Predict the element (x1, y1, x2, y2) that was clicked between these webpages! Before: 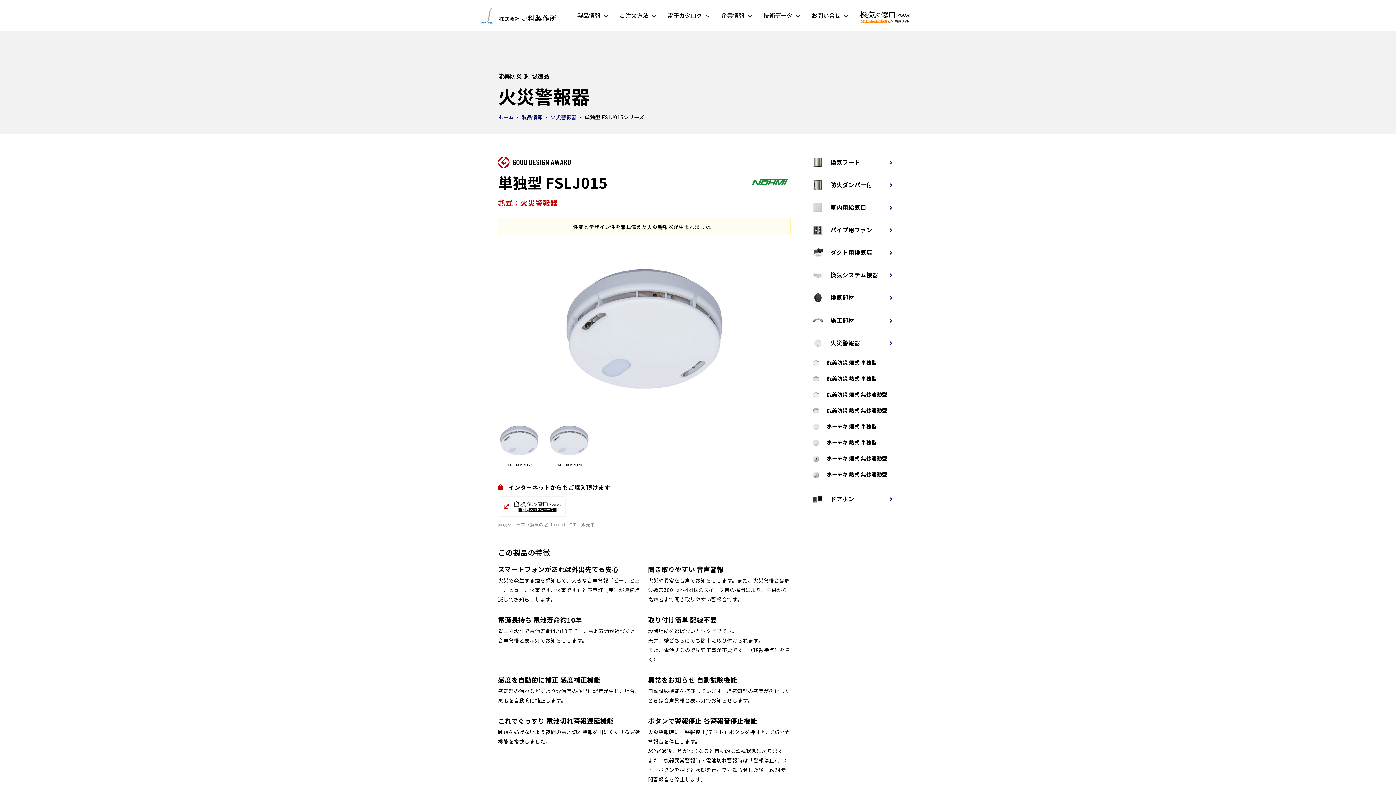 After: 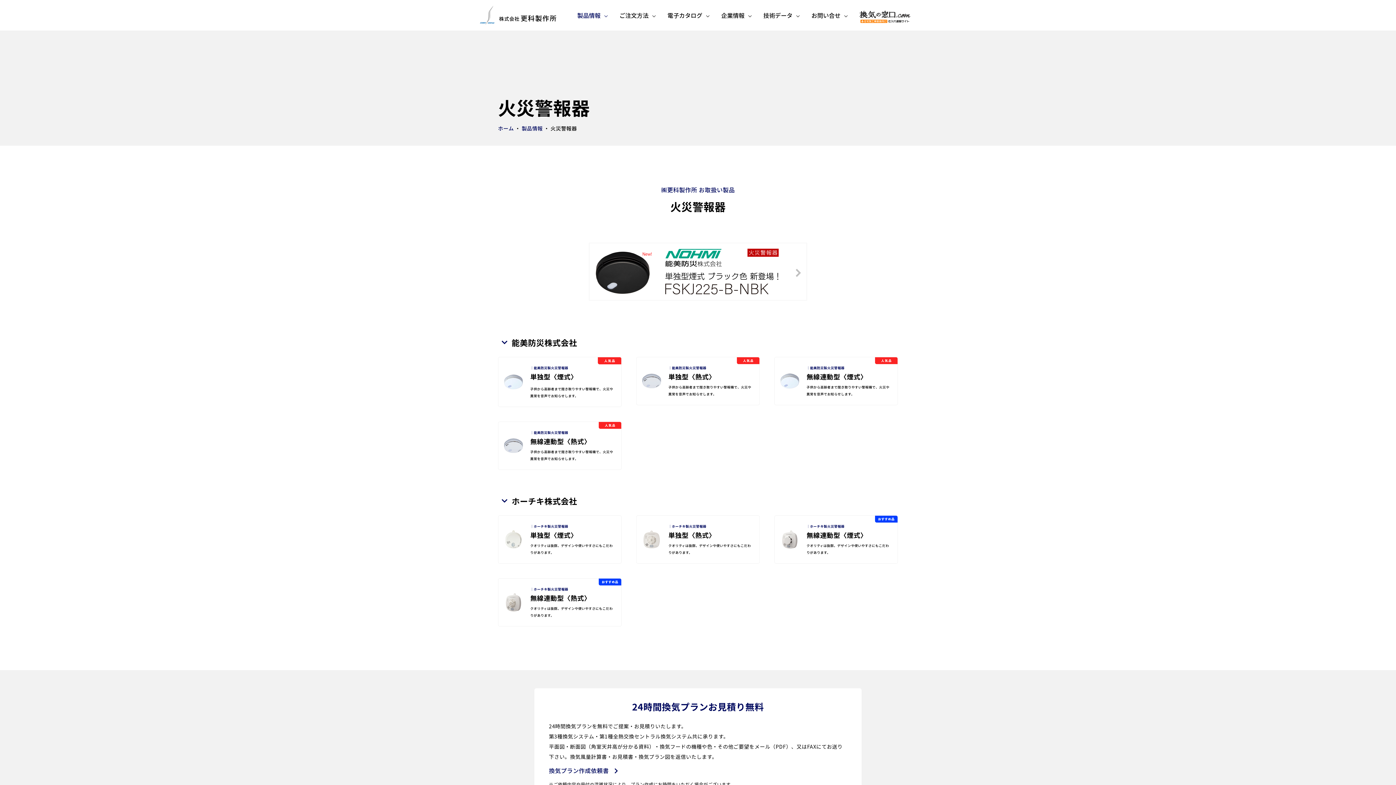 Action: bbox: (550, 113, 577, 120) label: 火災警報器